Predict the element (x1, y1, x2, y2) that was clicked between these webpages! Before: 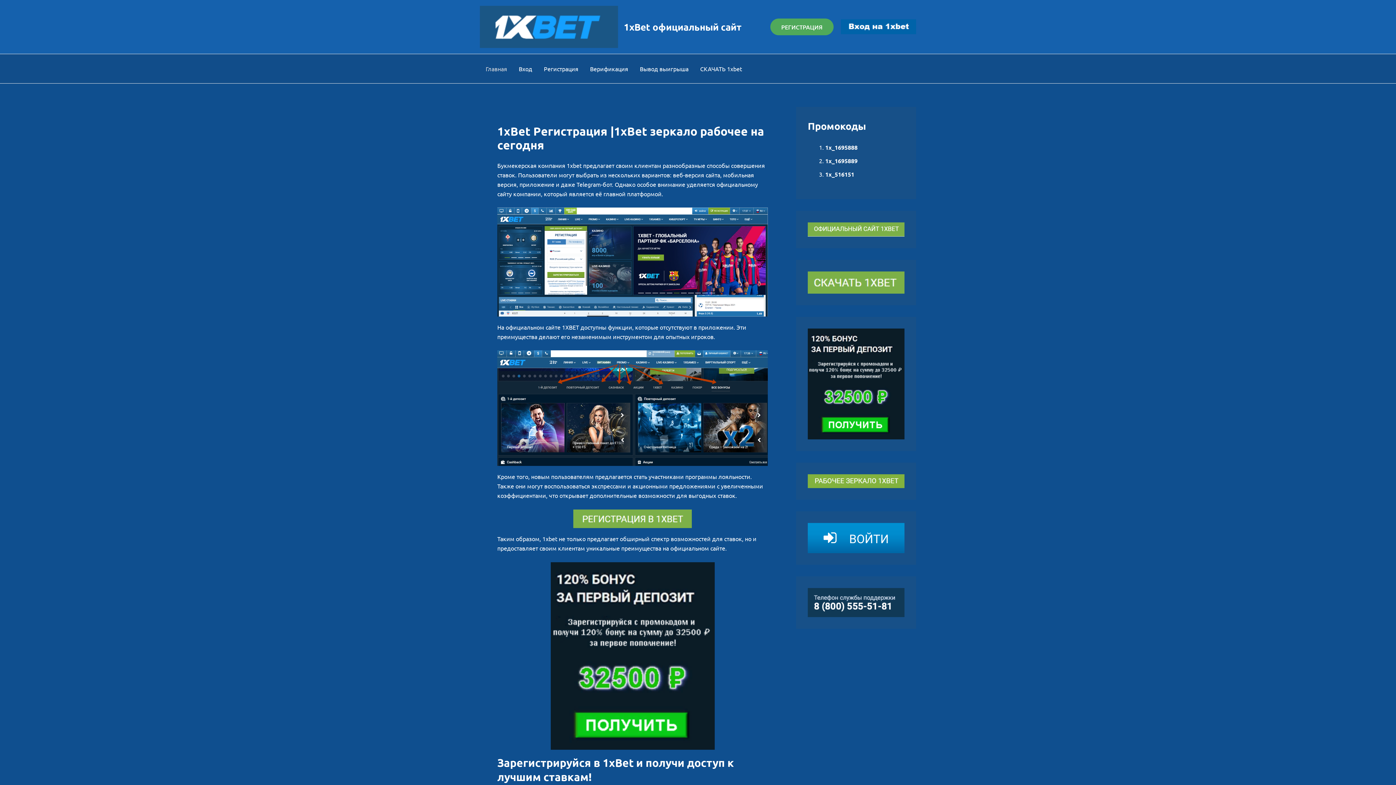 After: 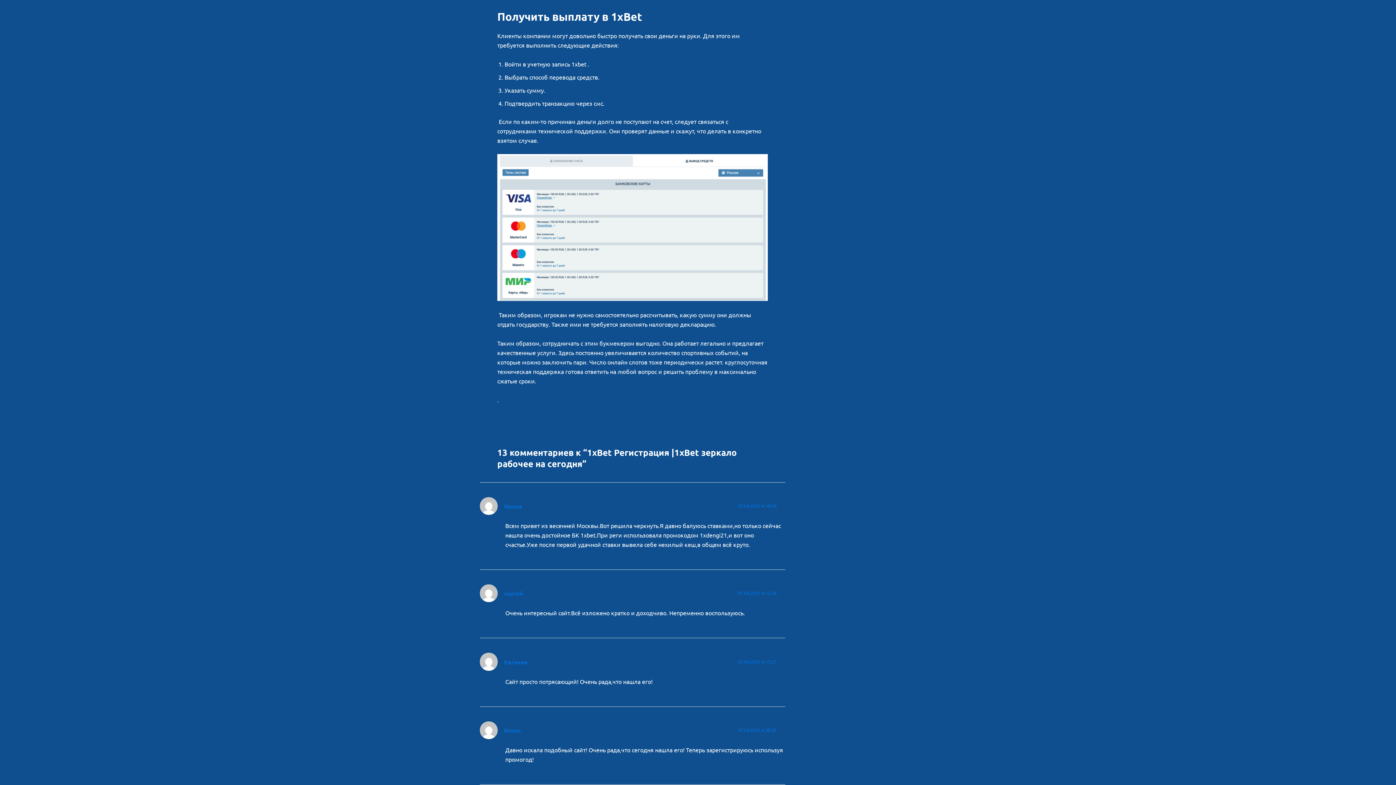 Action: bbox: (634, 54, 694, 83) label: Вывод выигрыша